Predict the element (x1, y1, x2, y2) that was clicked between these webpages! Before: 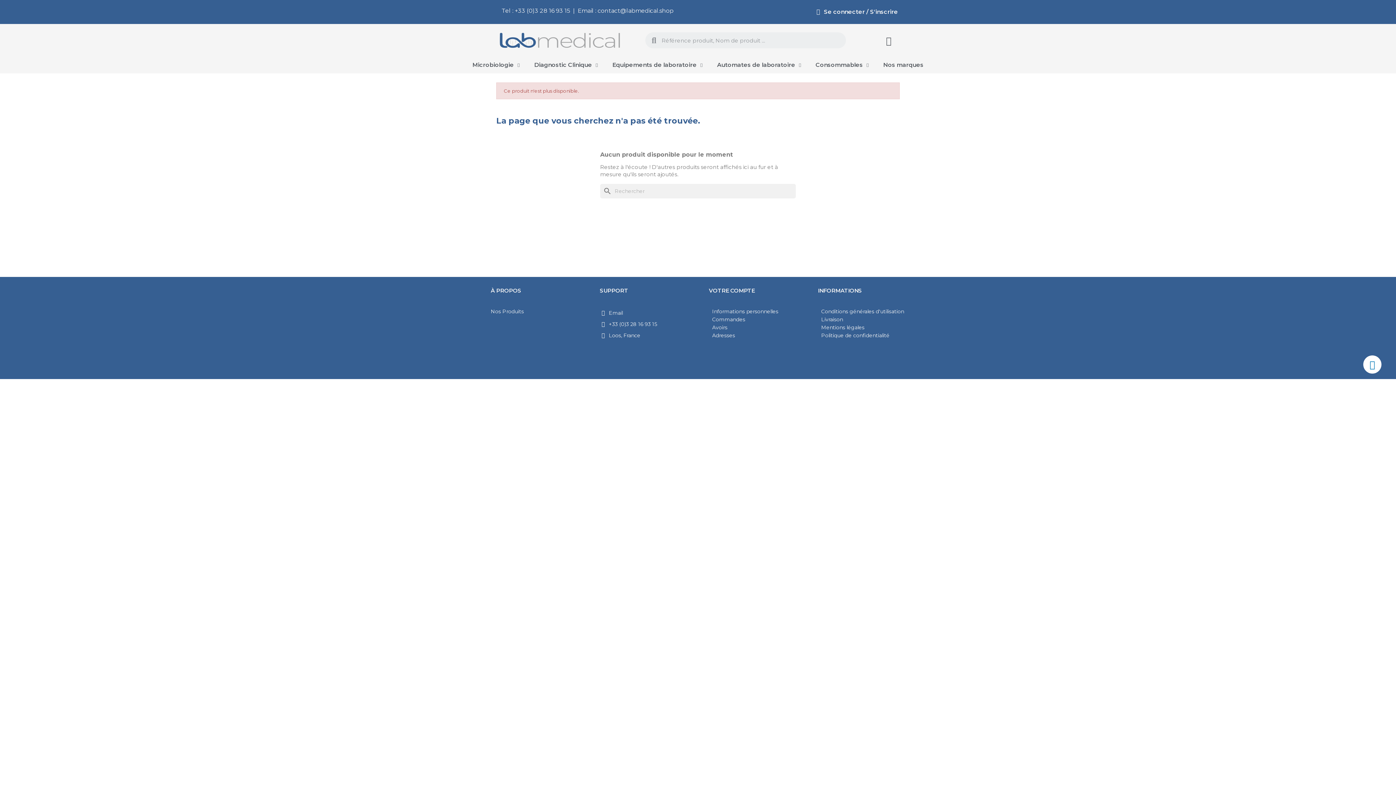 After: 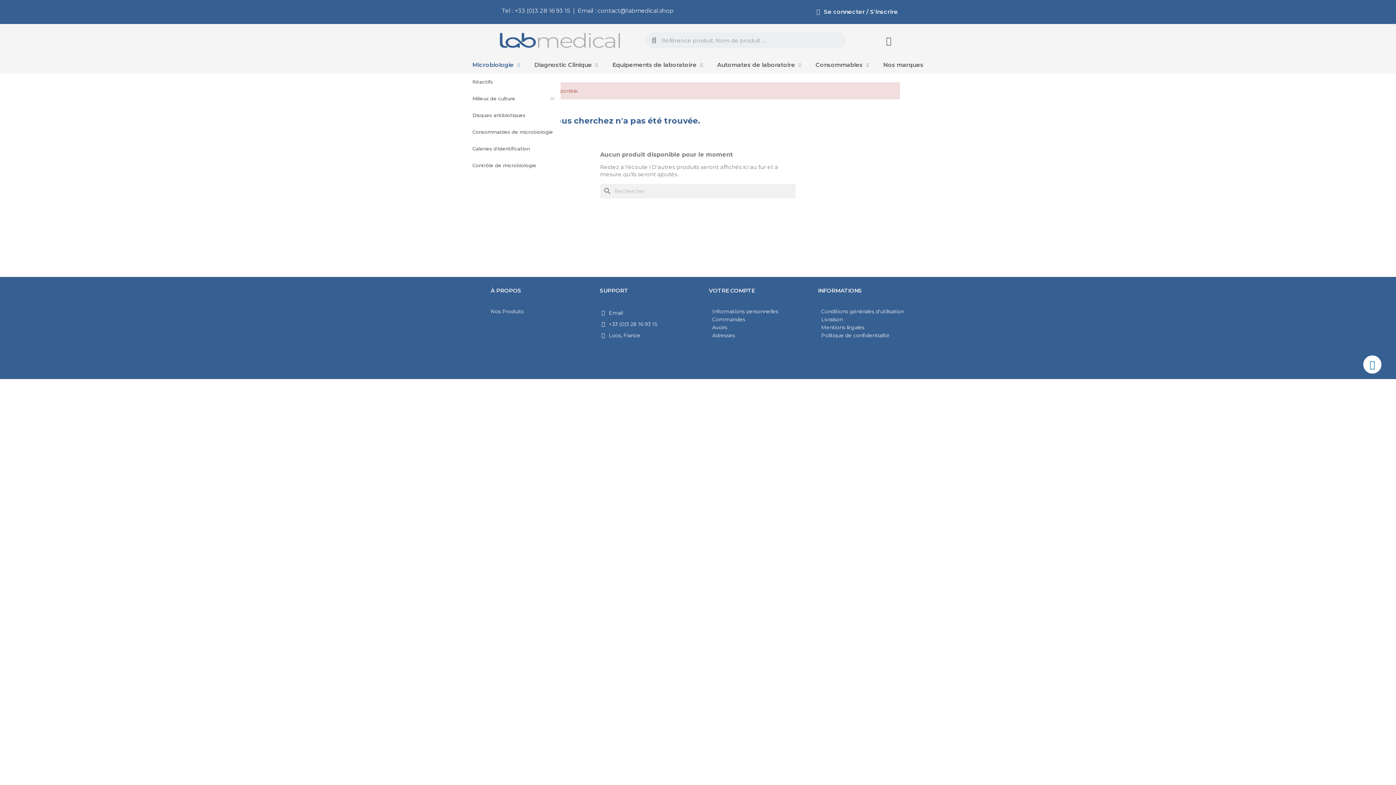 Action: bbox: (465, 56, 527, 73) label: Microbiologie